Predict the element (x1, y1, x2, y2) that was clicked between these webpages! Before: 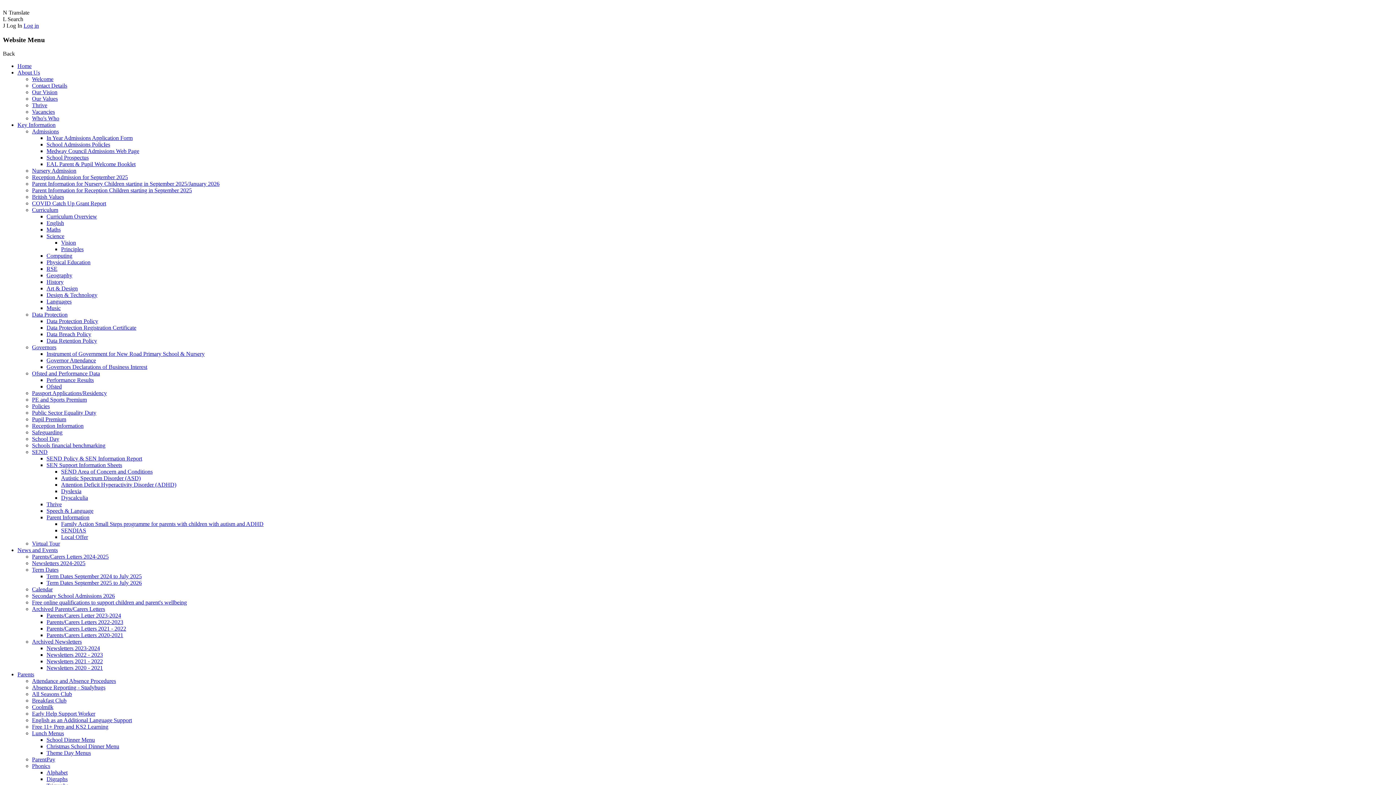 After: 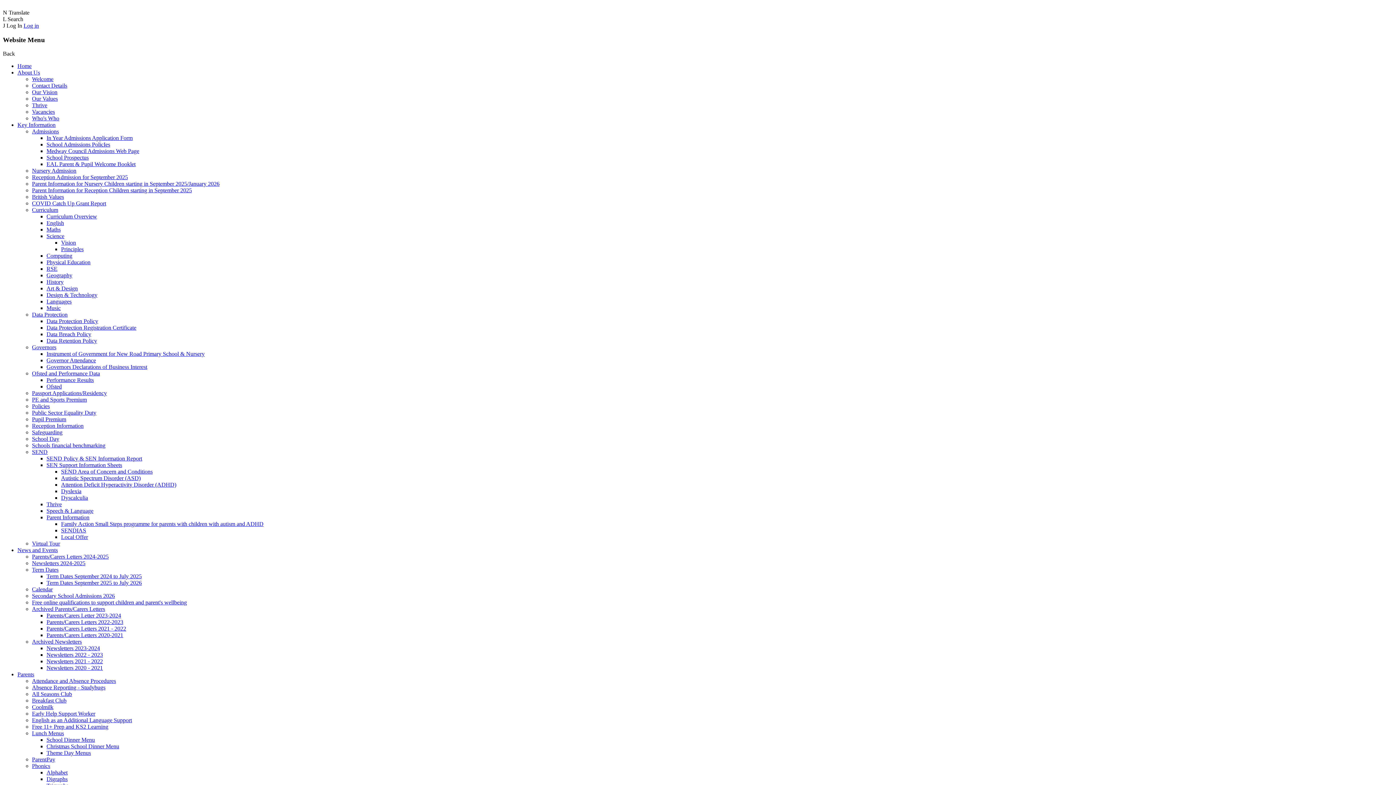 Action: label: Performance Results bbox: (46, 377, 93, 383)